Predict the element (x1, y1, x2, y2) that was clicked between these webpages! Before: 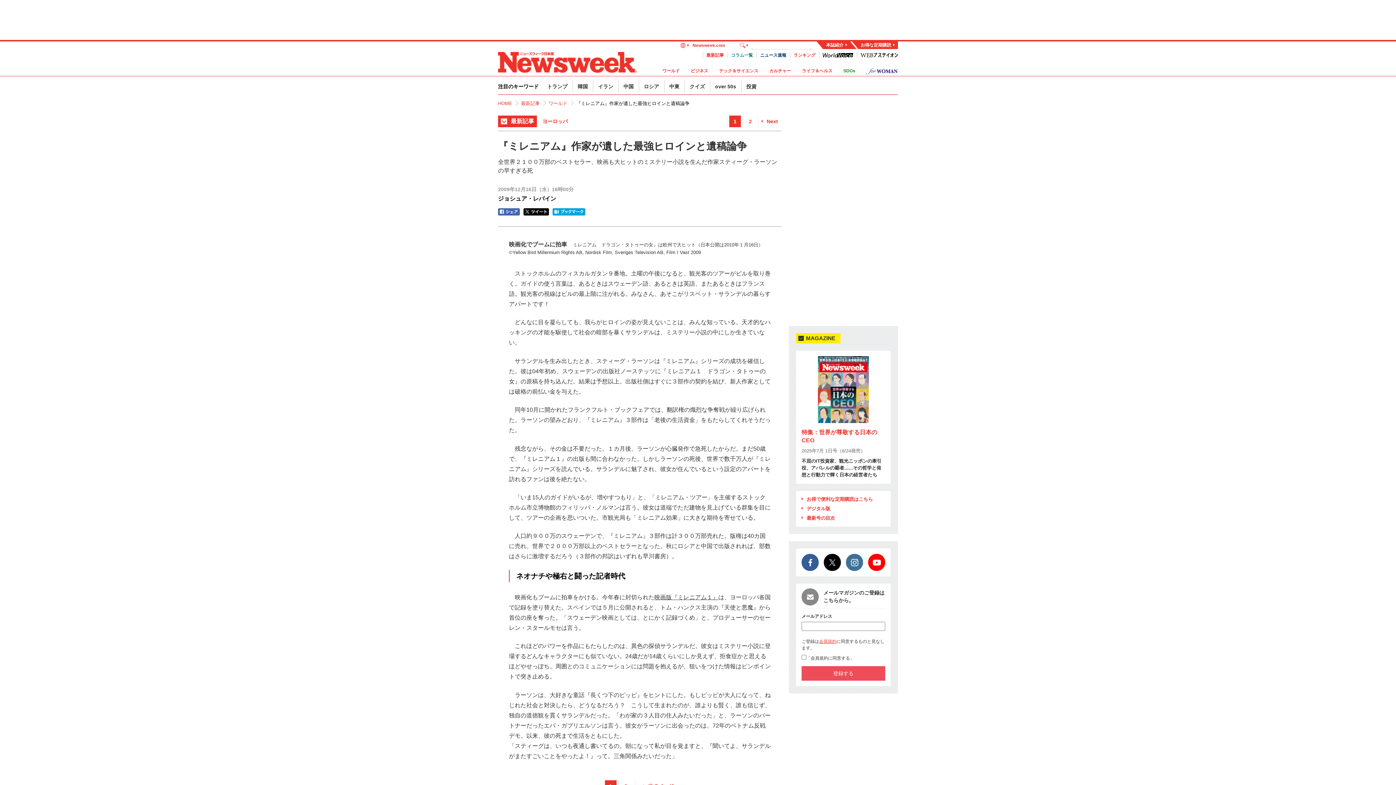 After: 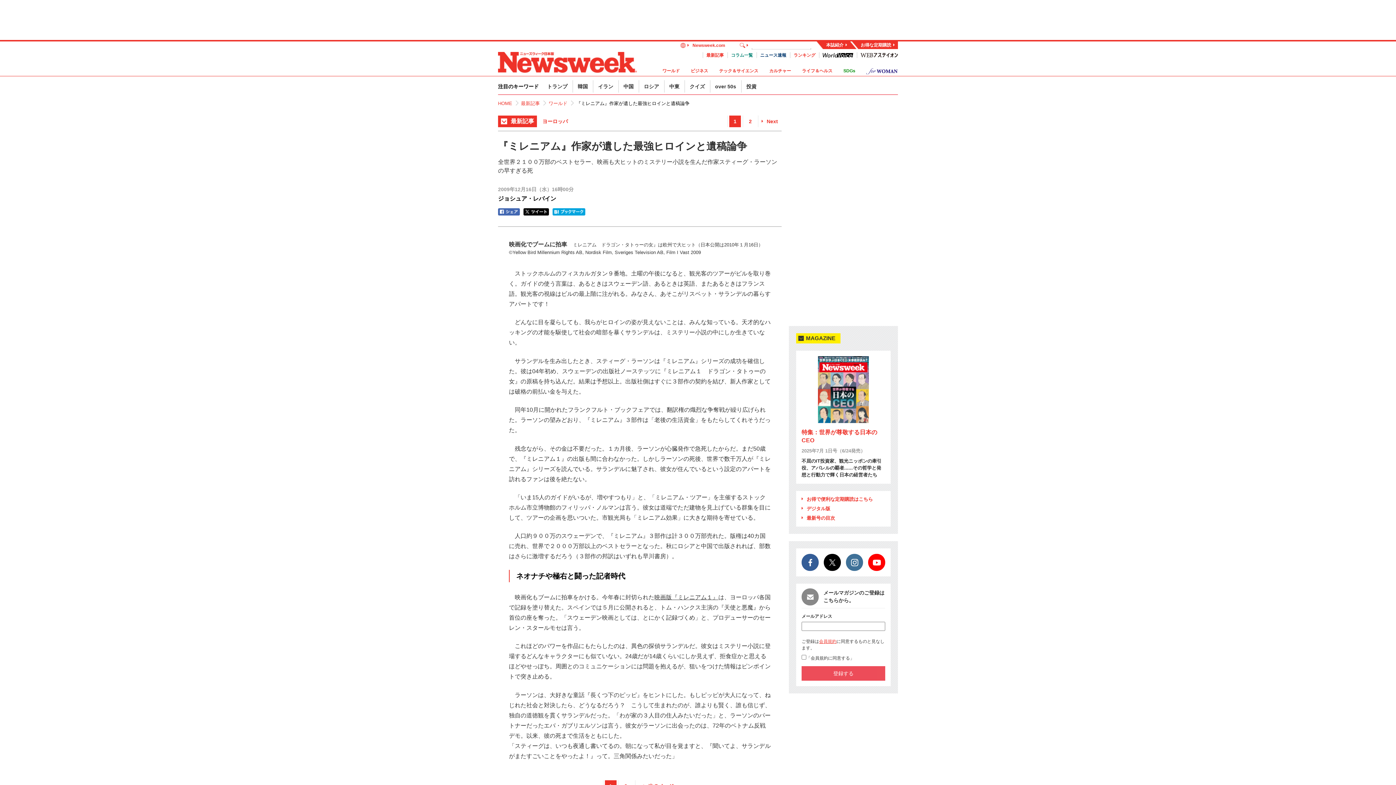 Action: bbox: (552, 208, 585, 215)